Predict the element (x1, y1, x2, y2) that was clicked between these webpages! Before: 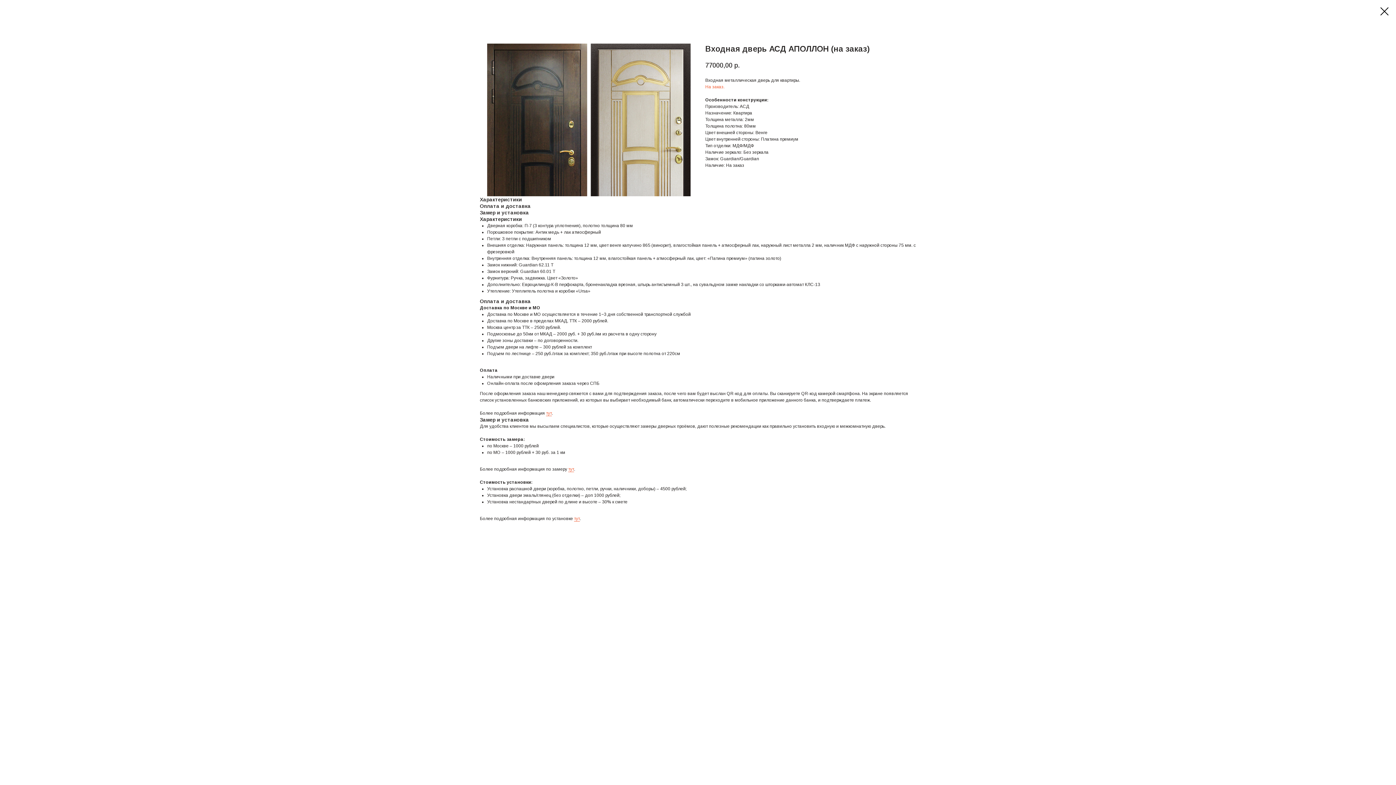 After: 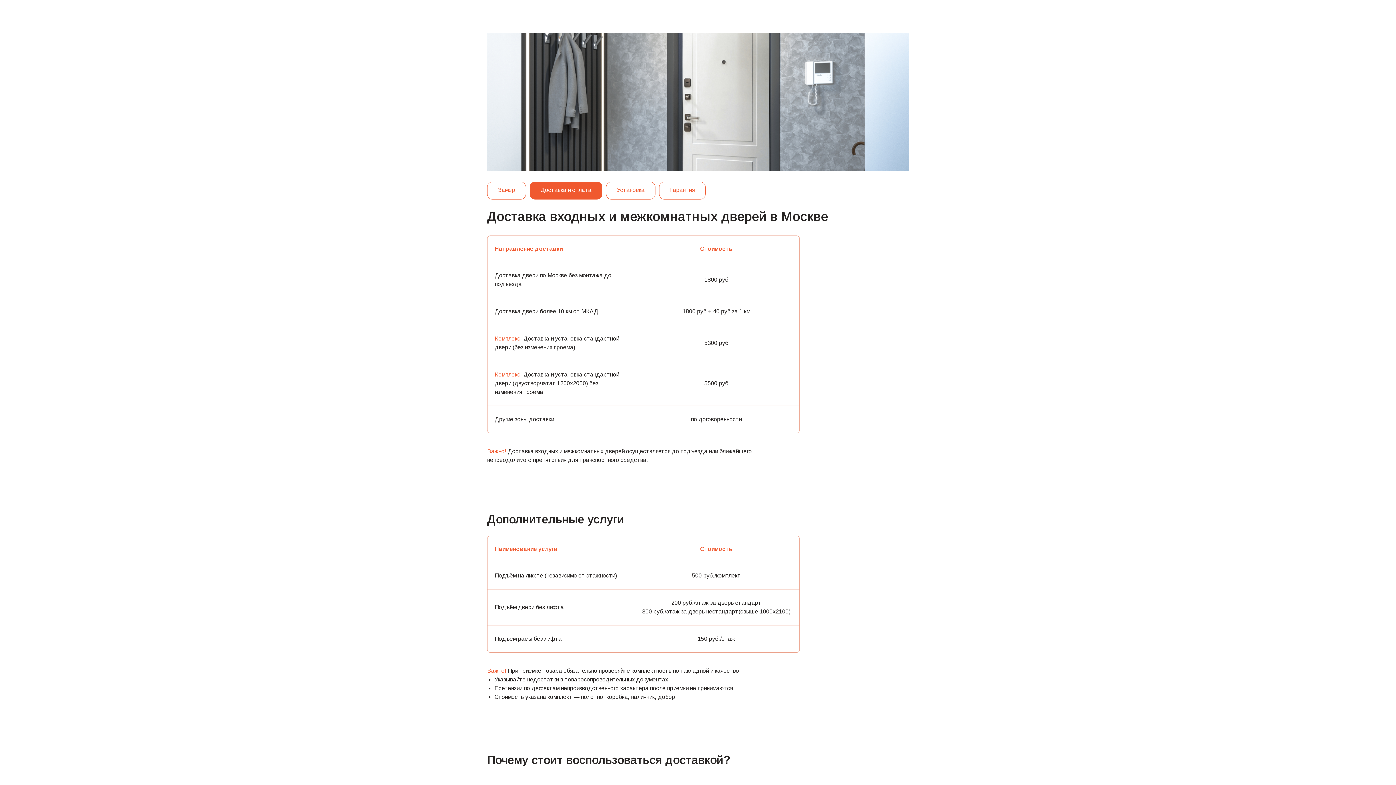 Action: bbox: (546, 410, 552, 416) label: тут